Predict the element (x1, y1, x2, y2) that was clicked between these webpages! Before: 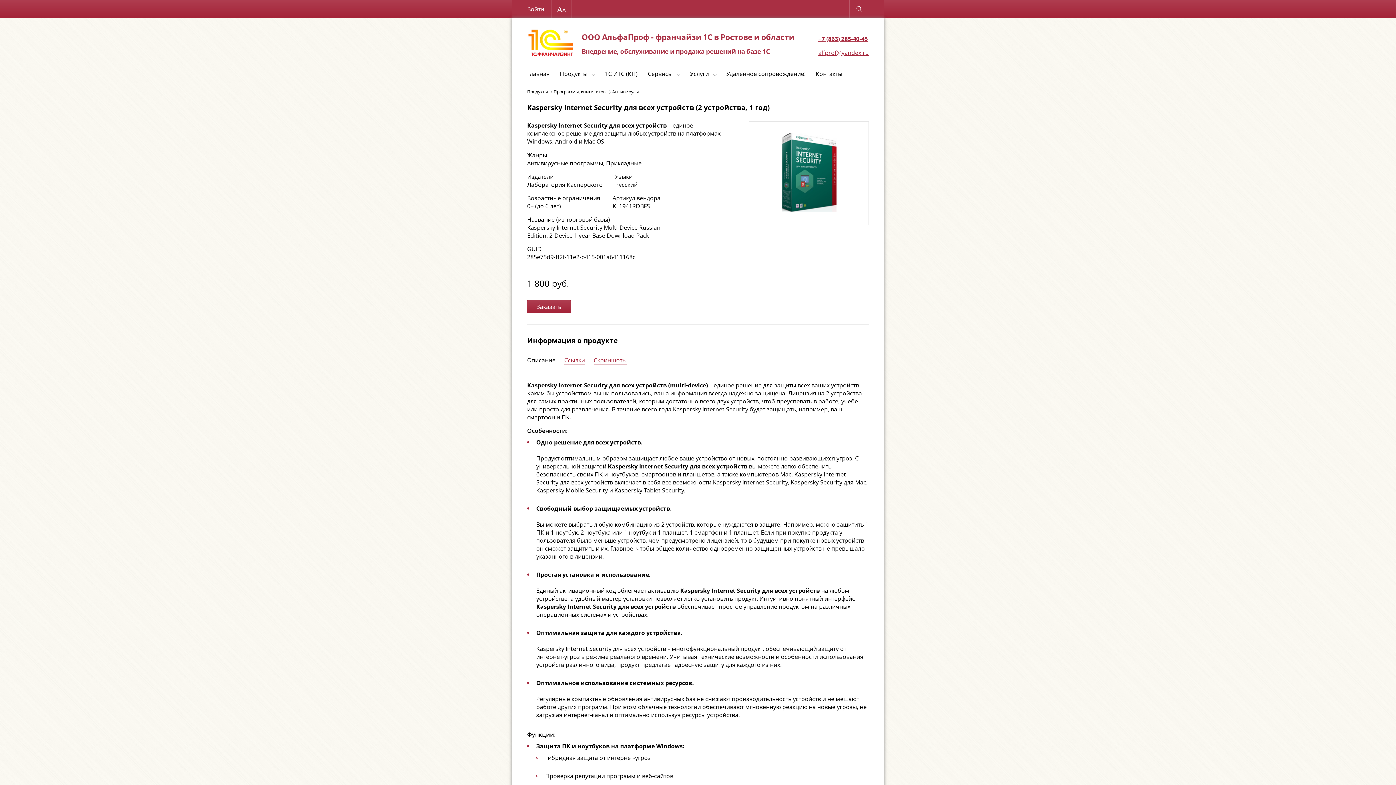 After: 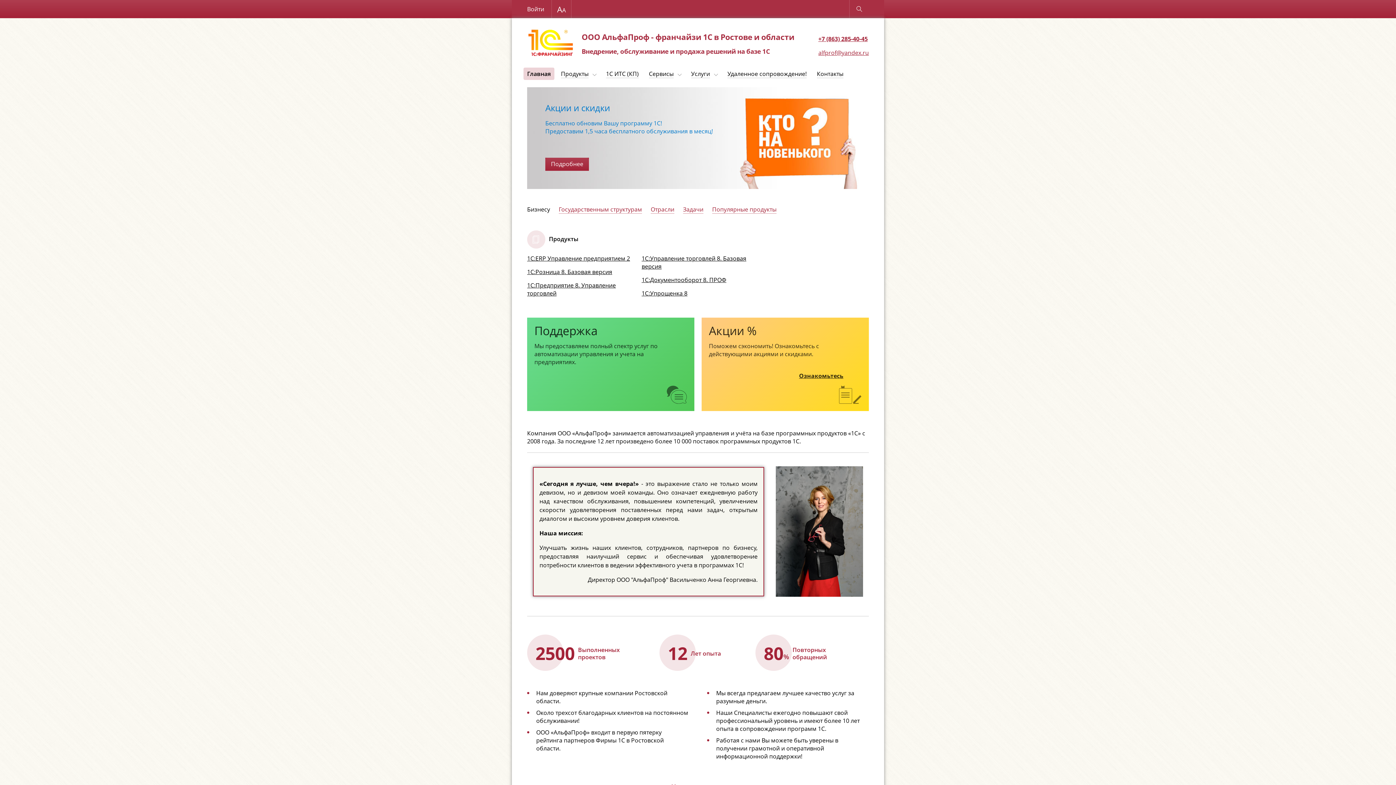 Action: bbox: (527, 29, 794, 56) label: ООО АльфаПроф - франчайзи 1С в Ростове и области
Внедрение, обслуживание и продажа решений на базе 1С